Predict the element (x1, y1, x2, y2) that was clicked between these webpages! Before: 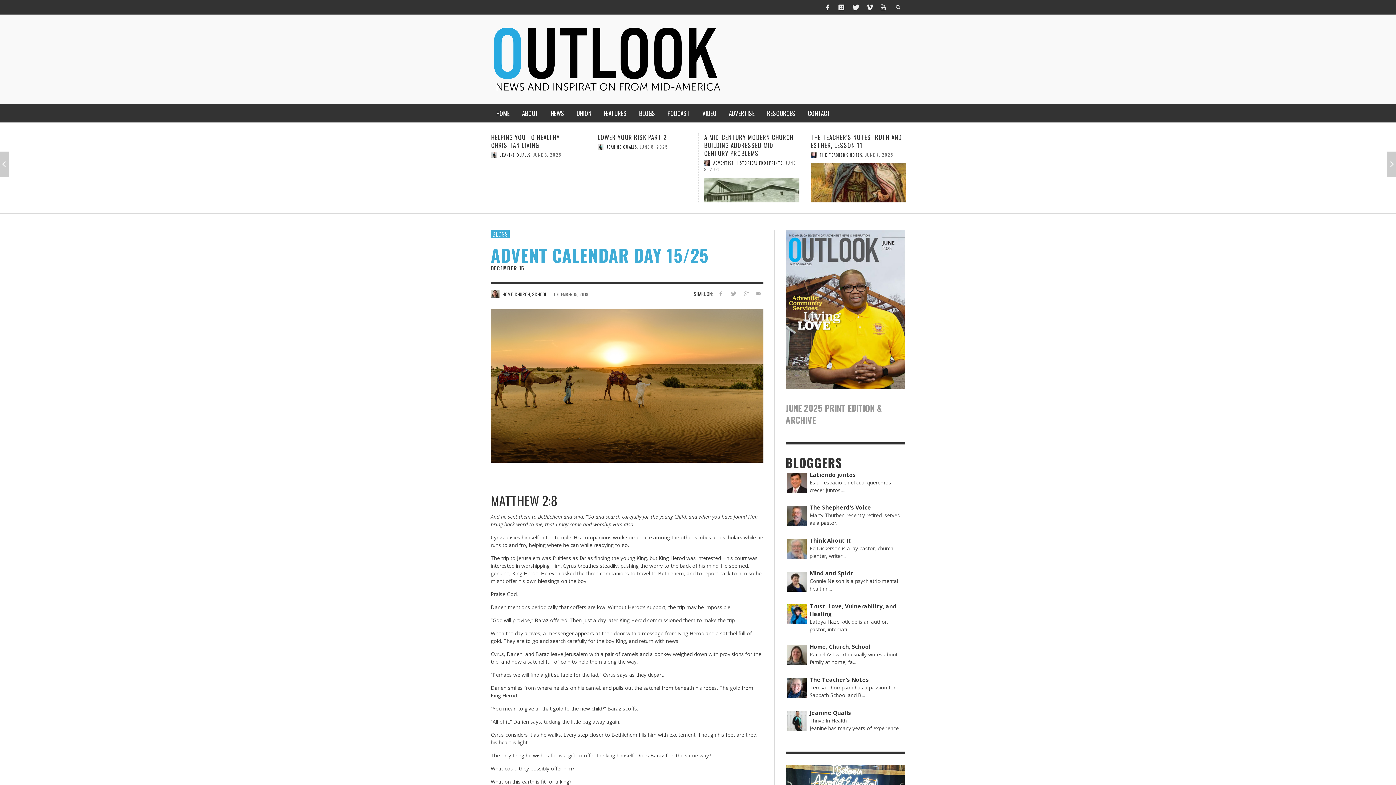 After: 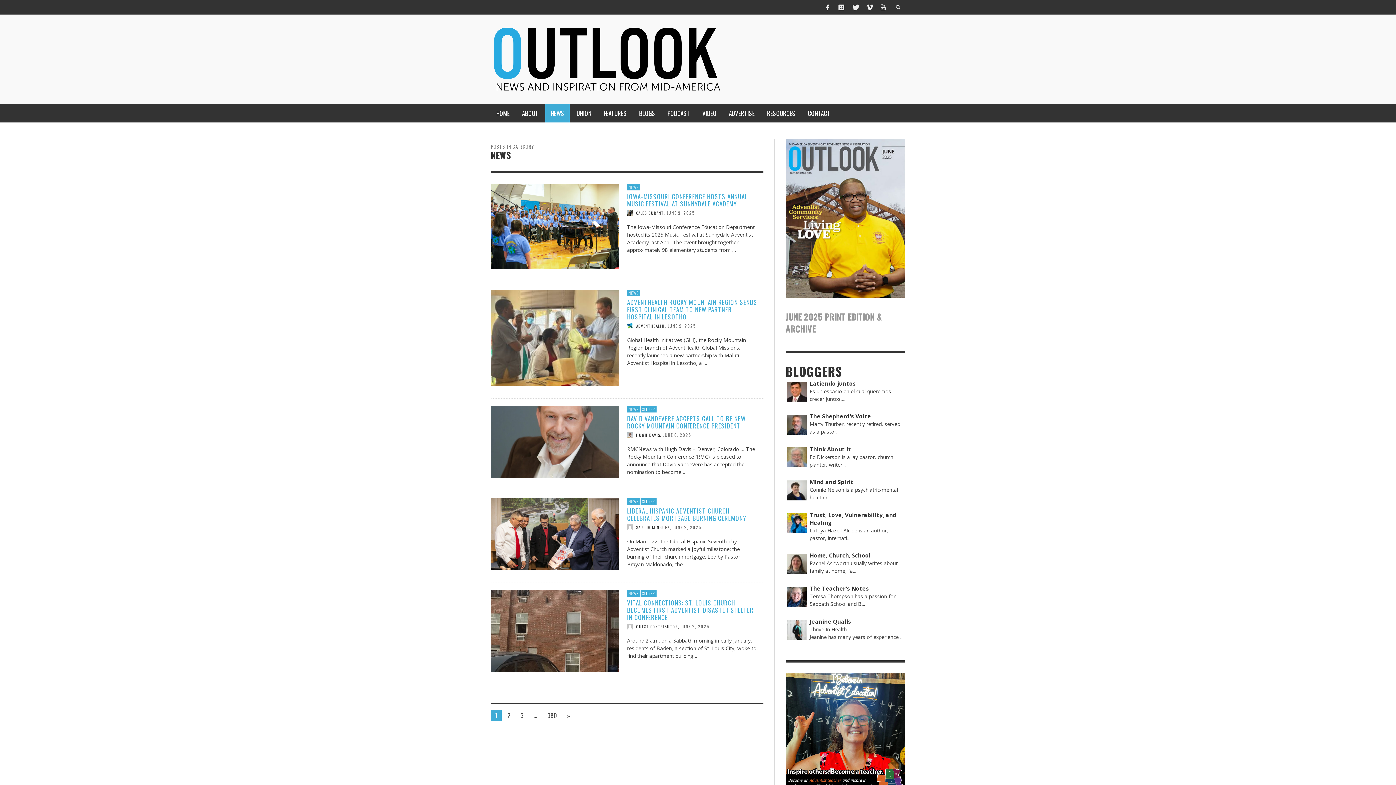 Action: label: NEWS bbox: (545, 104, 569, 122)